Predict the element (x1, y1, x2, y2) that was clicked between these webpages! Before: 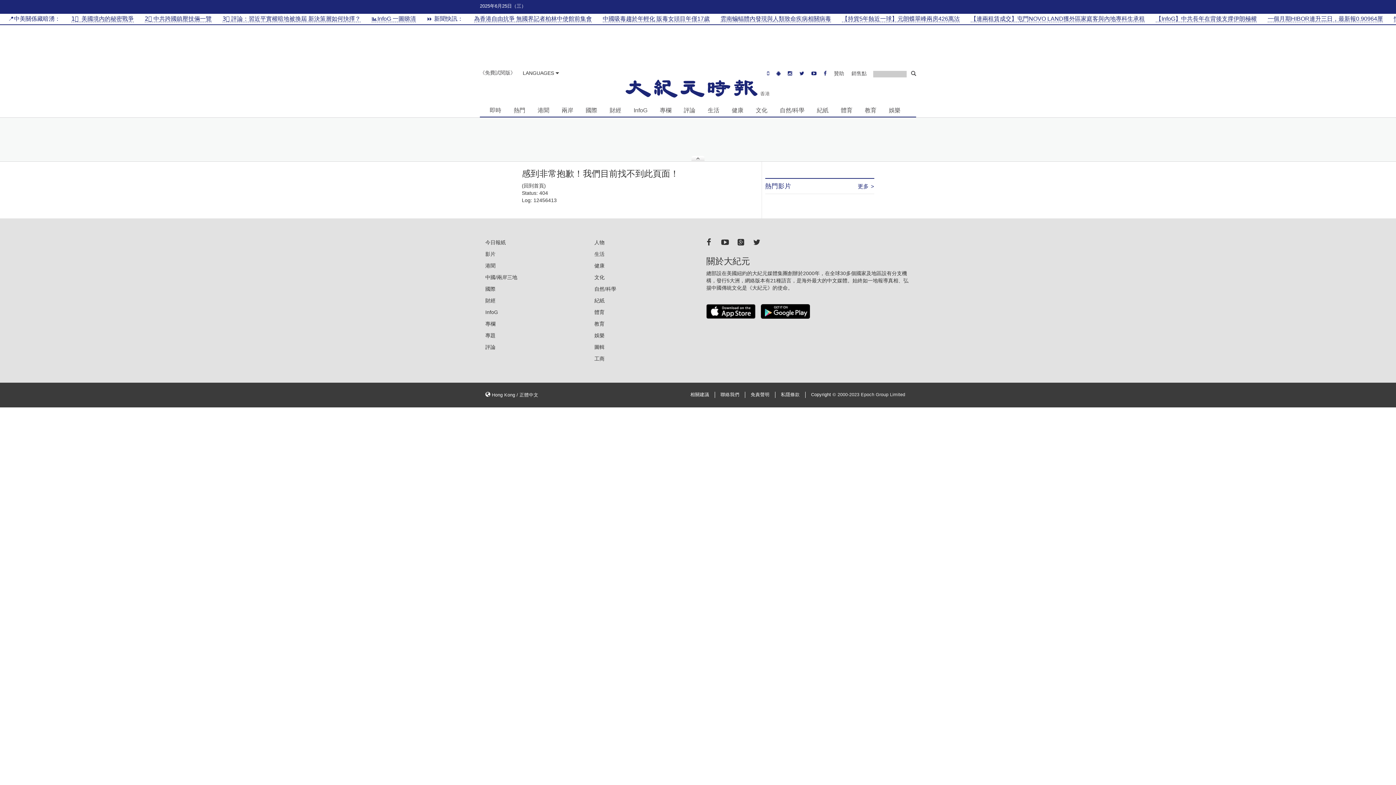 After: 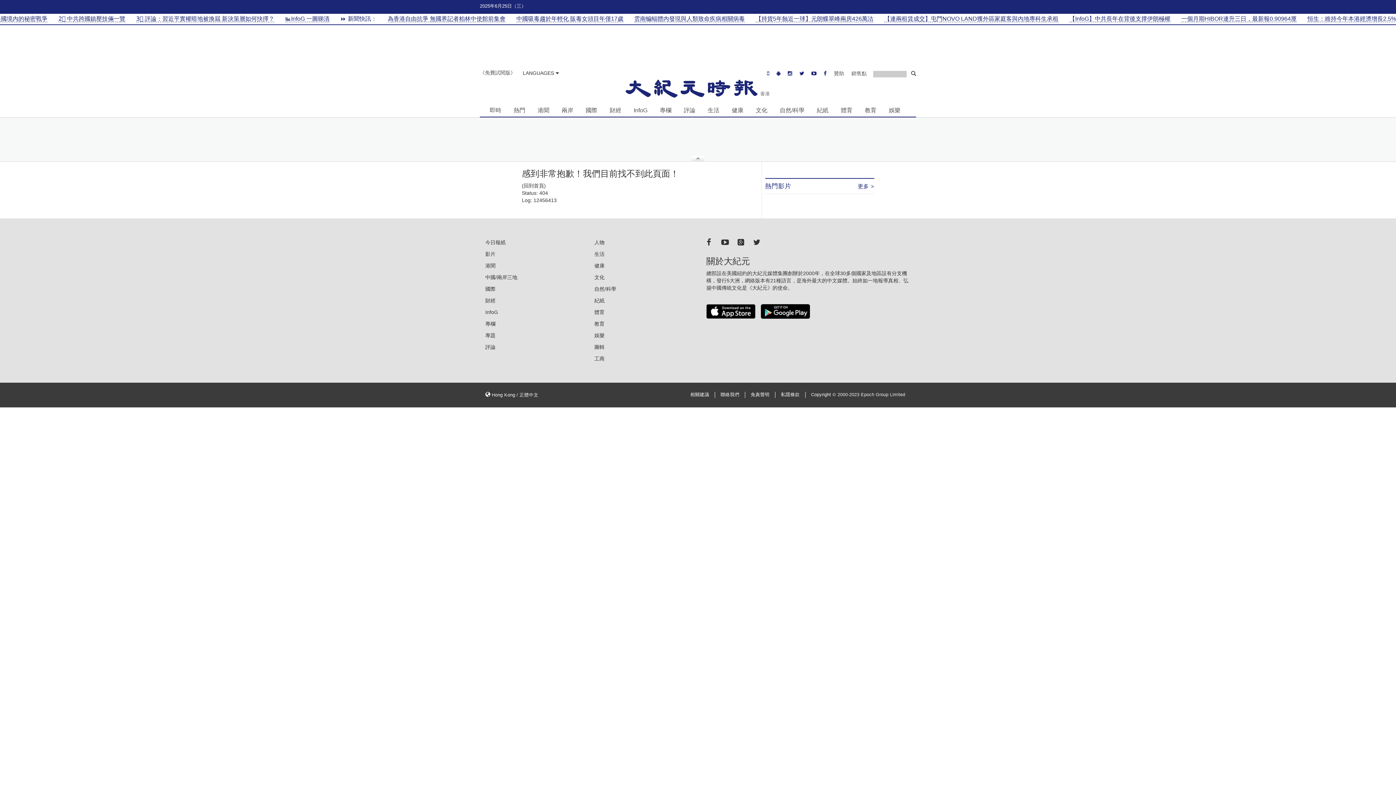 Action: bbox: (761, 304, 810, 319)